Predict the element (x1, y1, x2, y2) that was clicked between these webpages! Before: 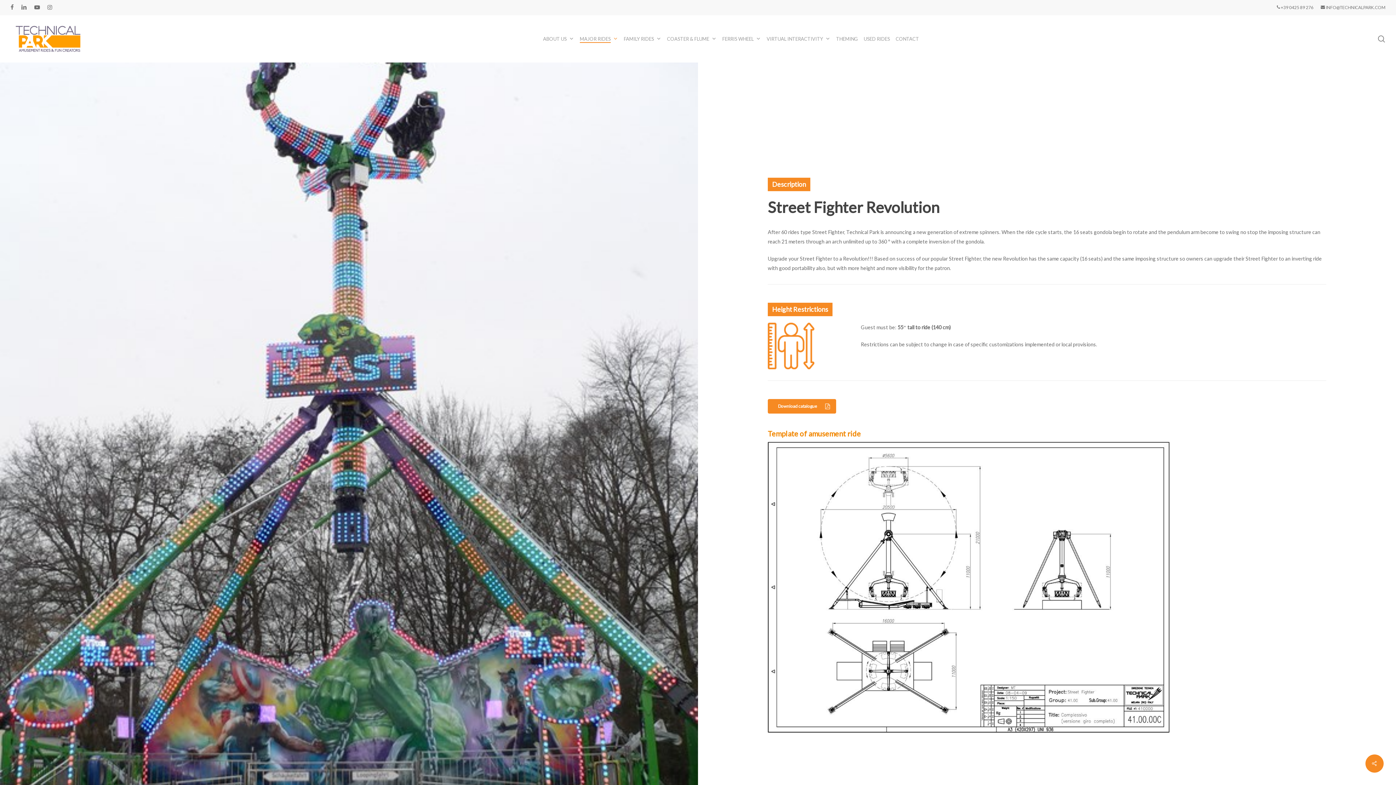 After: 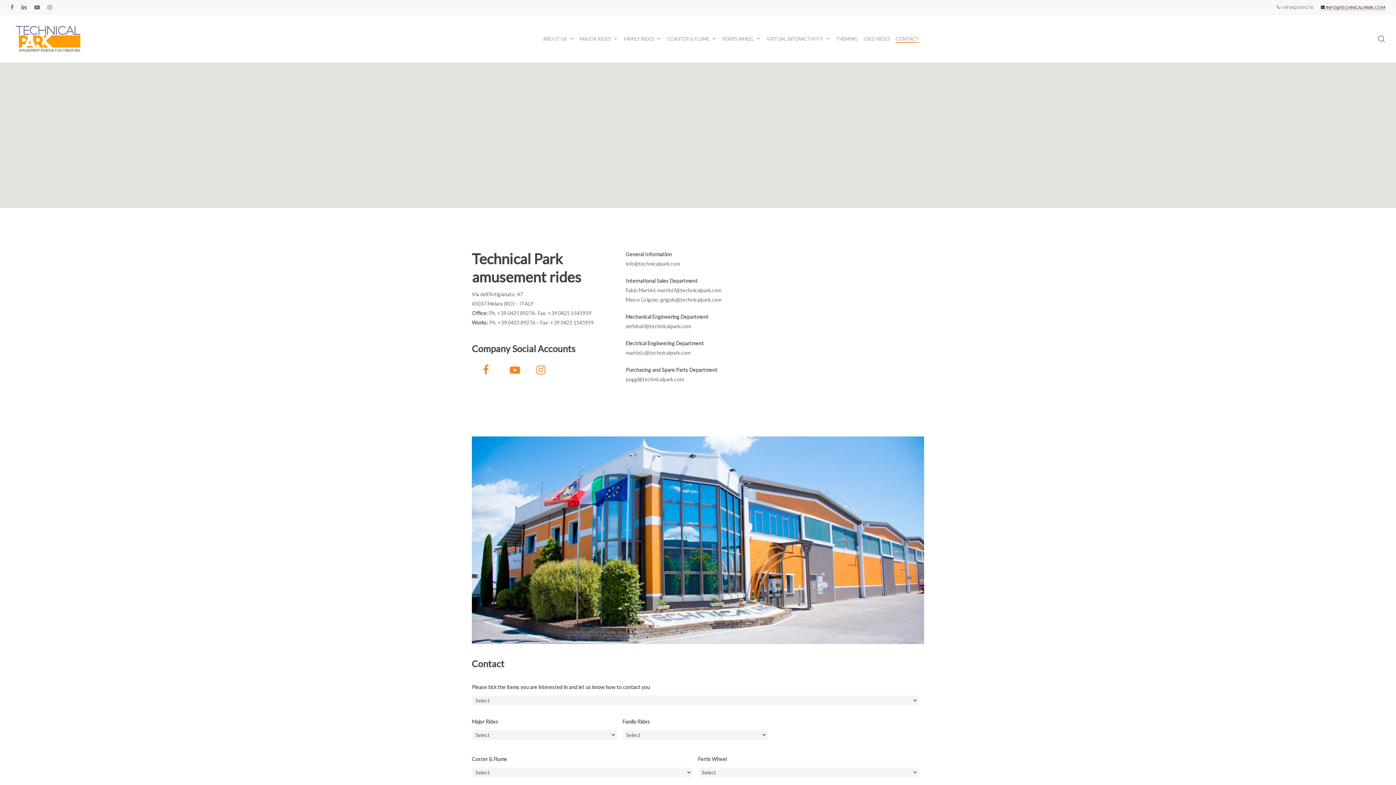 Action: bbox: (895, 35, 919, 42) label: CONTACT